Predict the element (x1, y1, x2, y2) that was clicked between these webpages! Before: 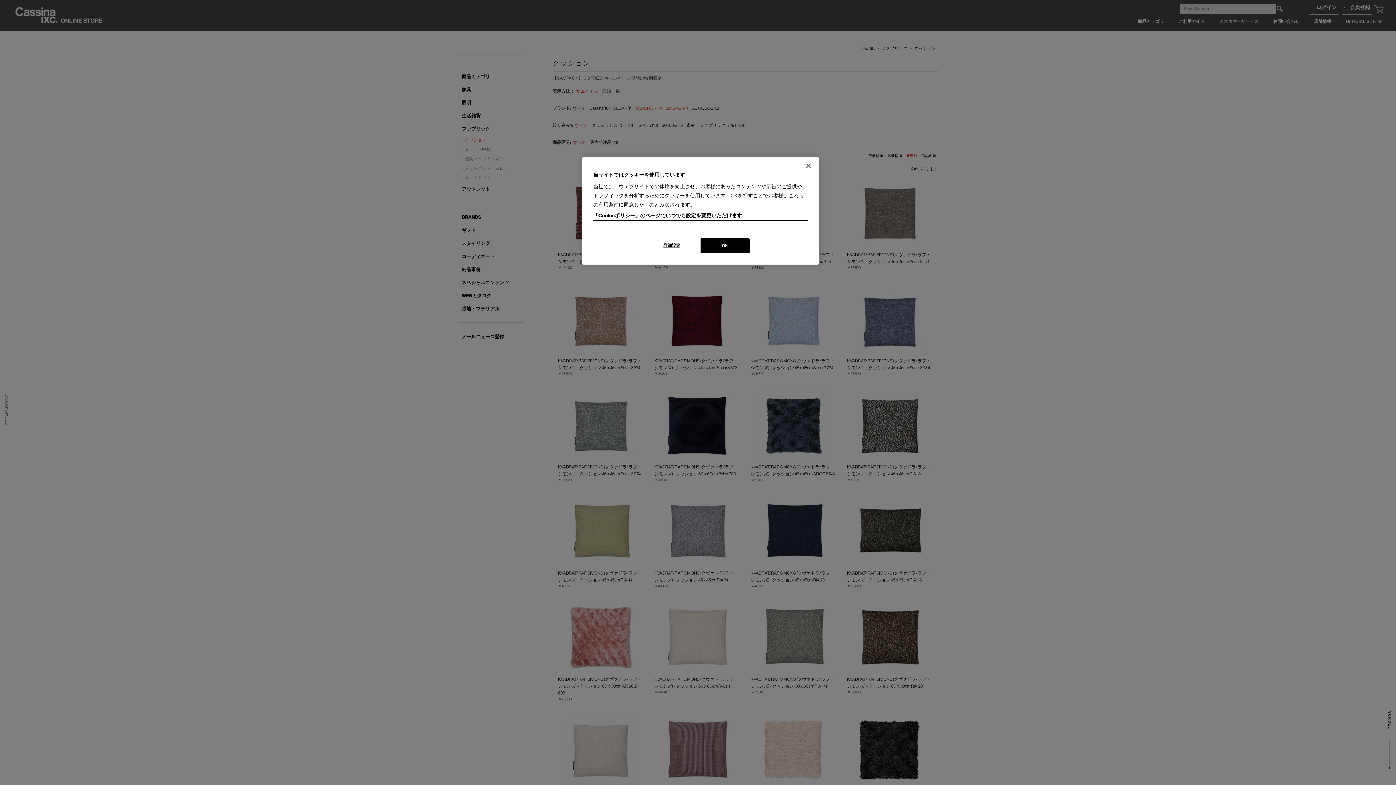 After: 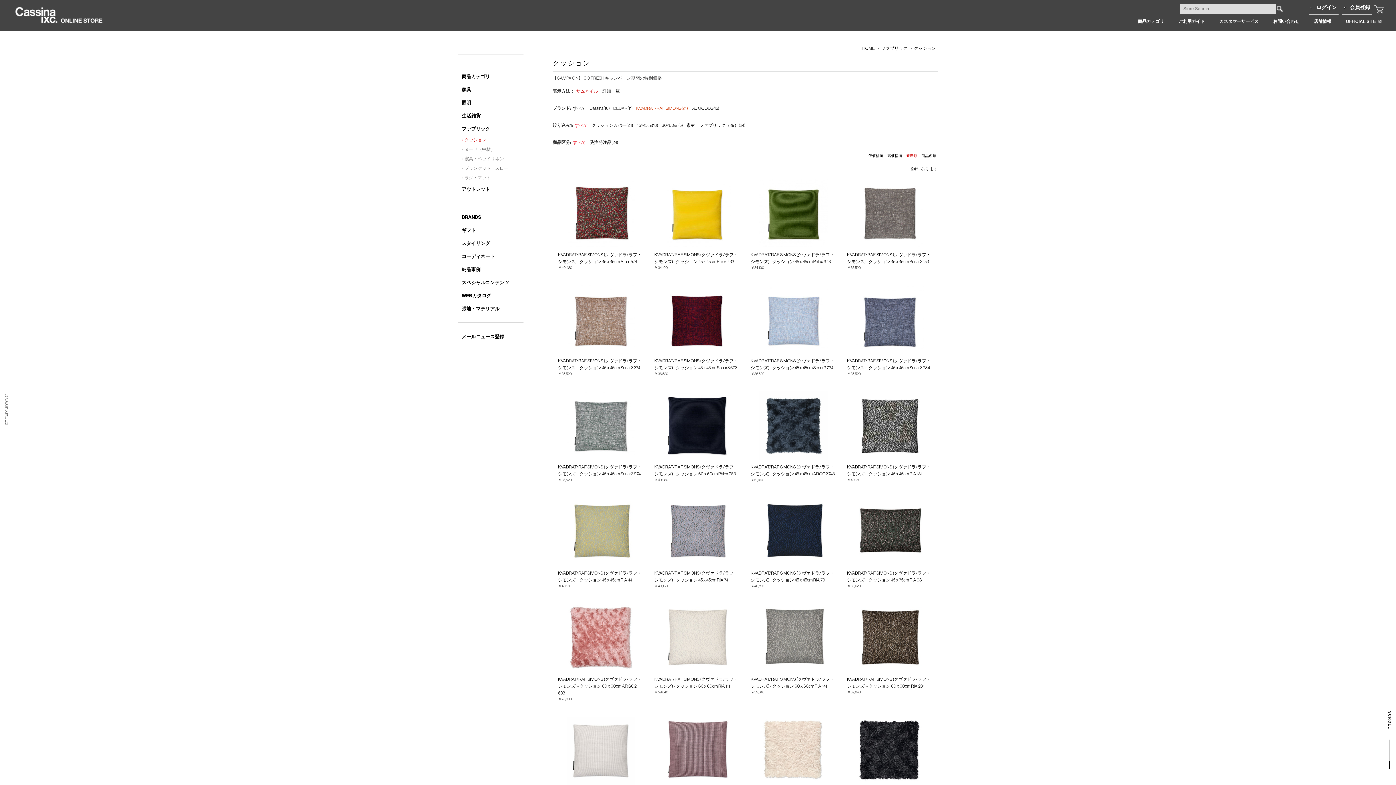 Action: bbox: (800, 157, 816, 173) label: 閉じる